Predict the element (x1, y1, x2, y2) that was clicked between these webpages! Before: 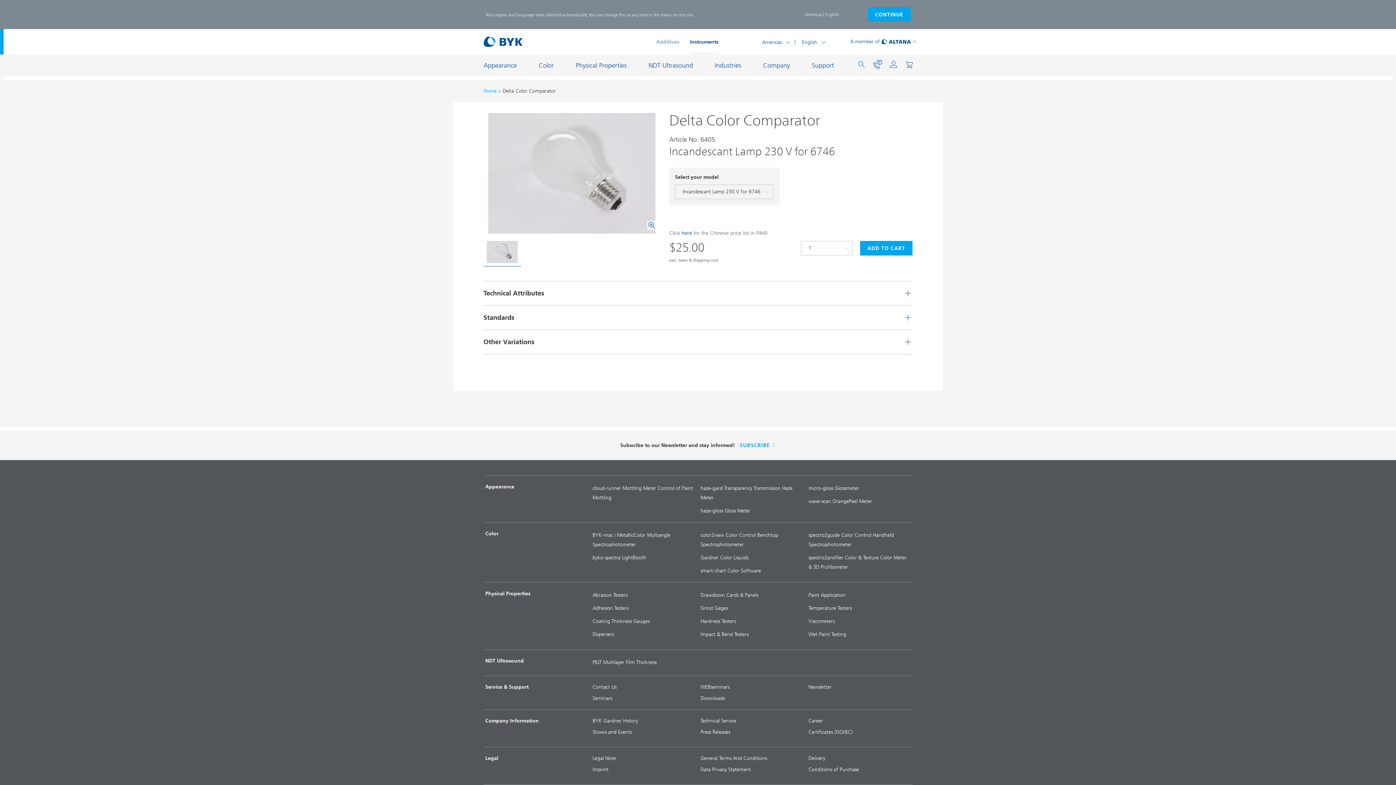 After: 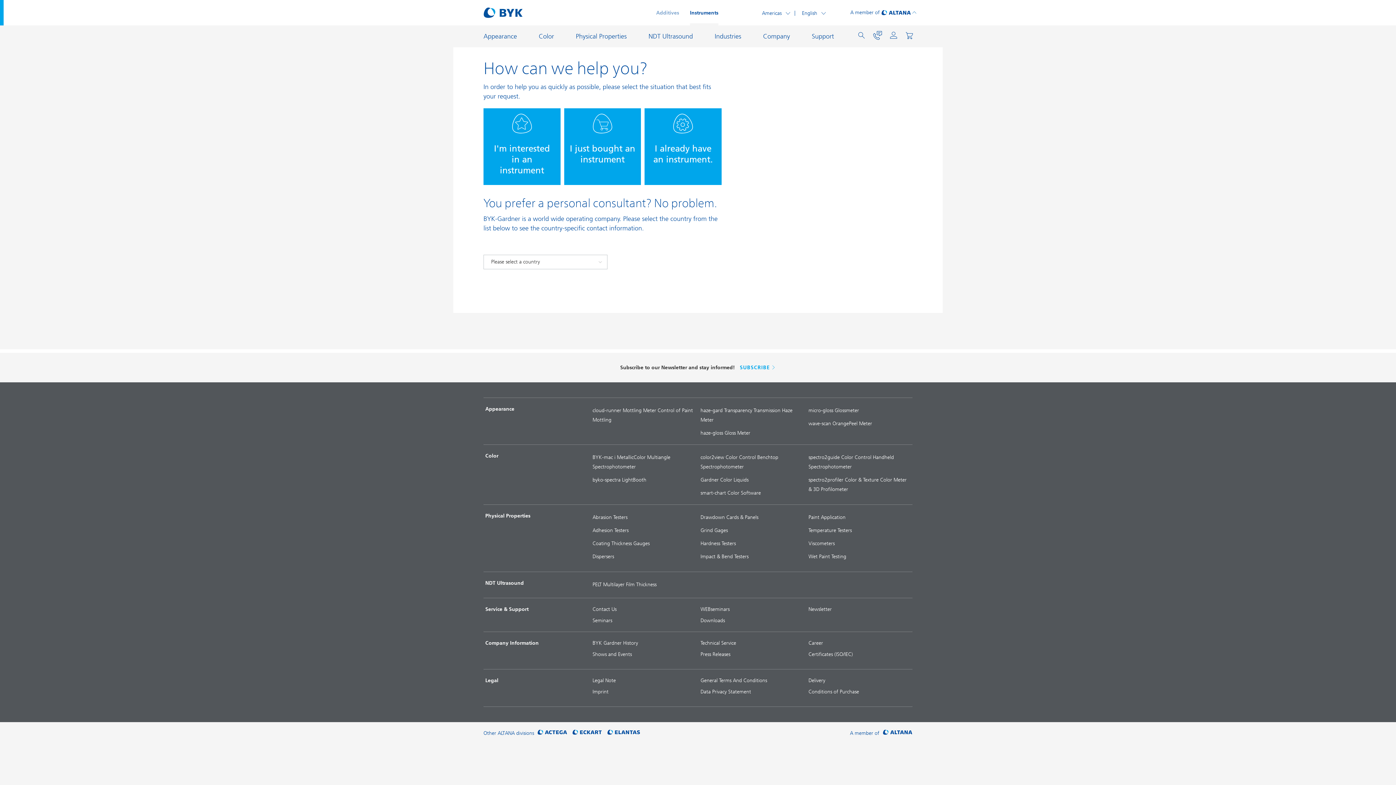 Action: bbox: (873, 60, 882, 70)